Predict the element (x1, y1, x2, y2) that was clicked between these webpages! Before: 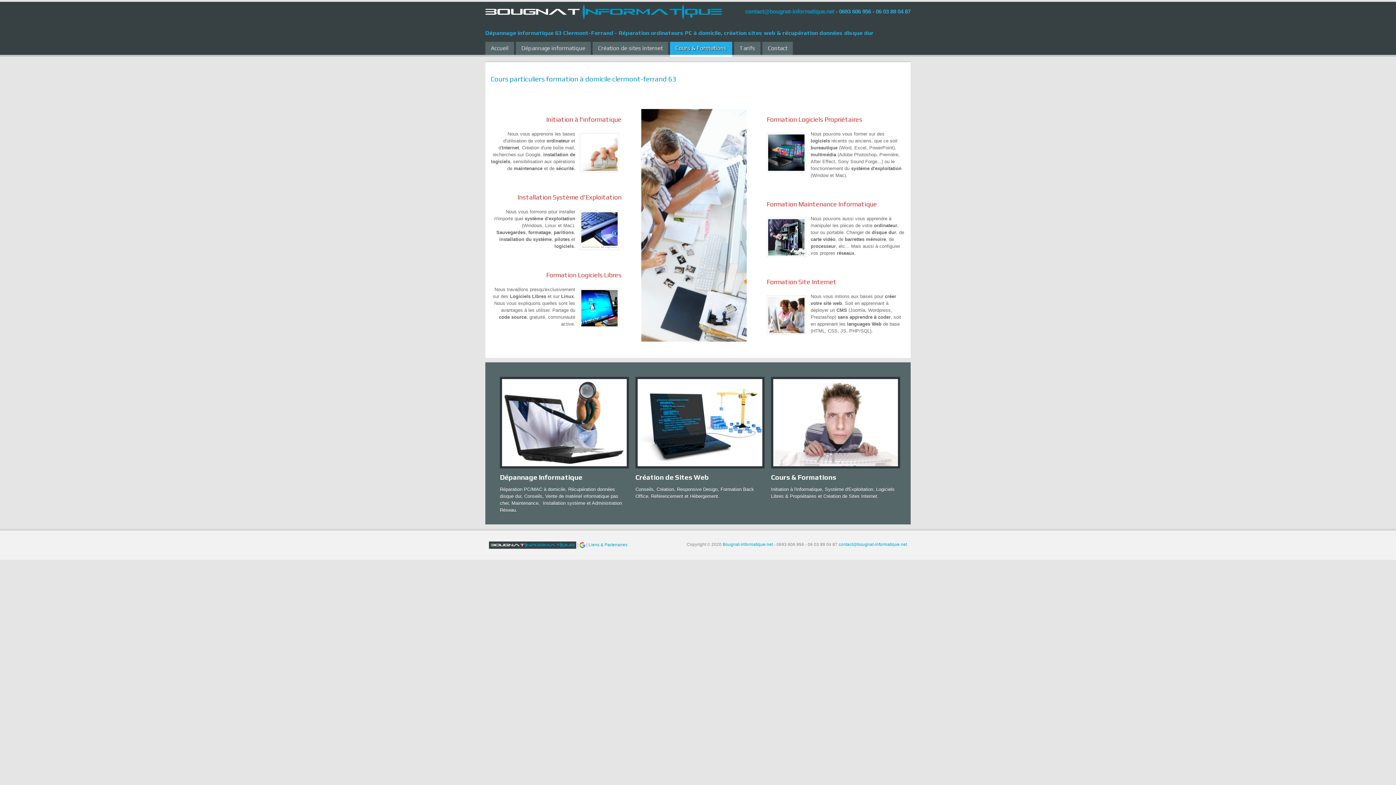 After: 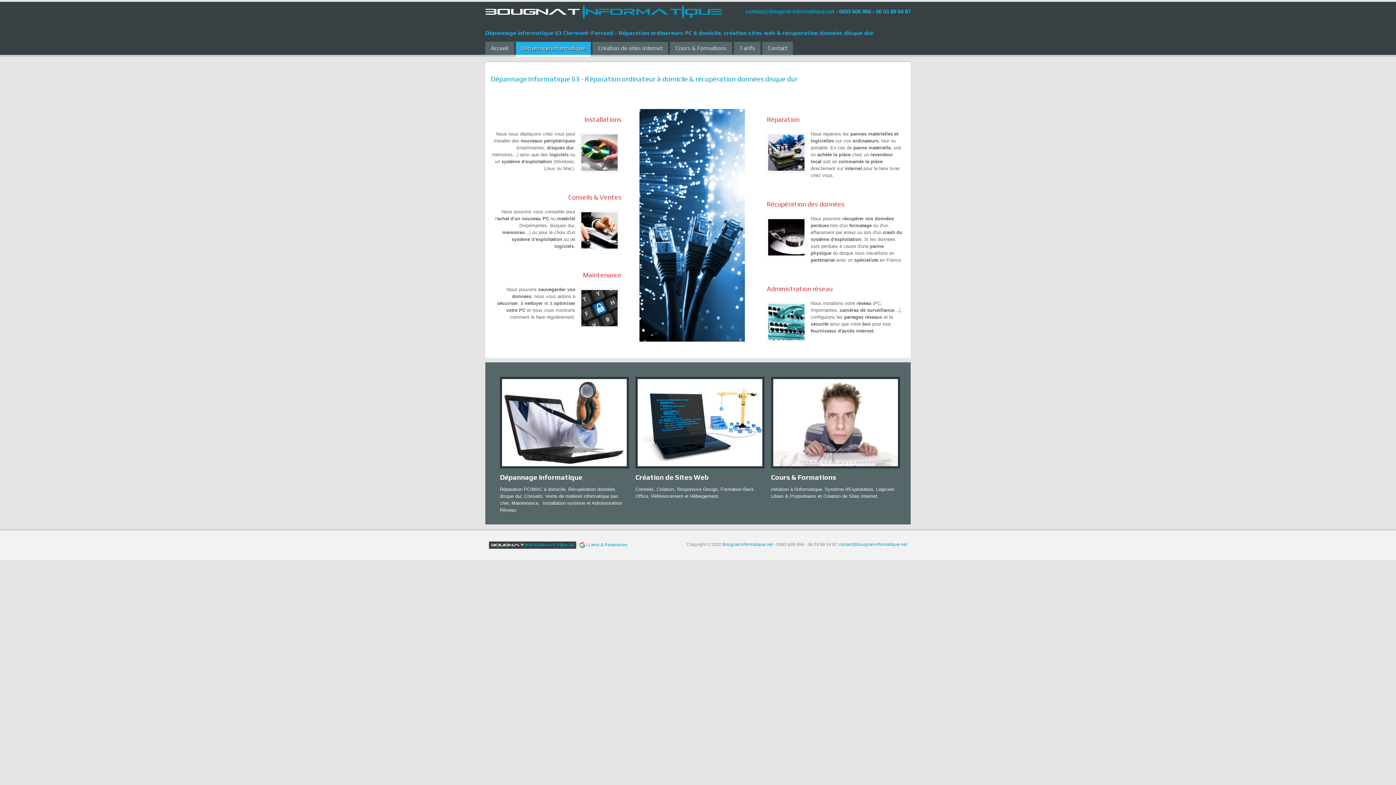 Action: label: Dépannage informatique bbox: (516, 41, 590, 56)